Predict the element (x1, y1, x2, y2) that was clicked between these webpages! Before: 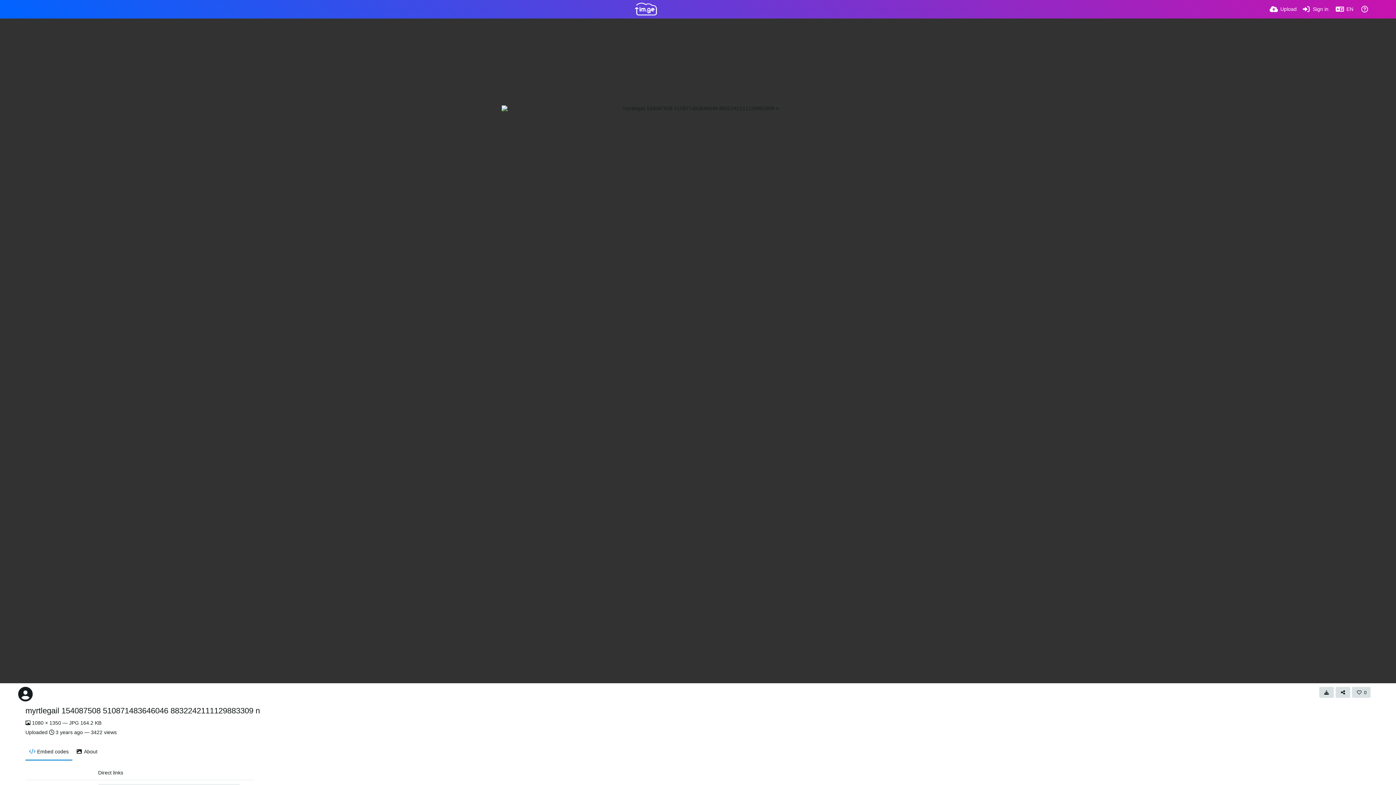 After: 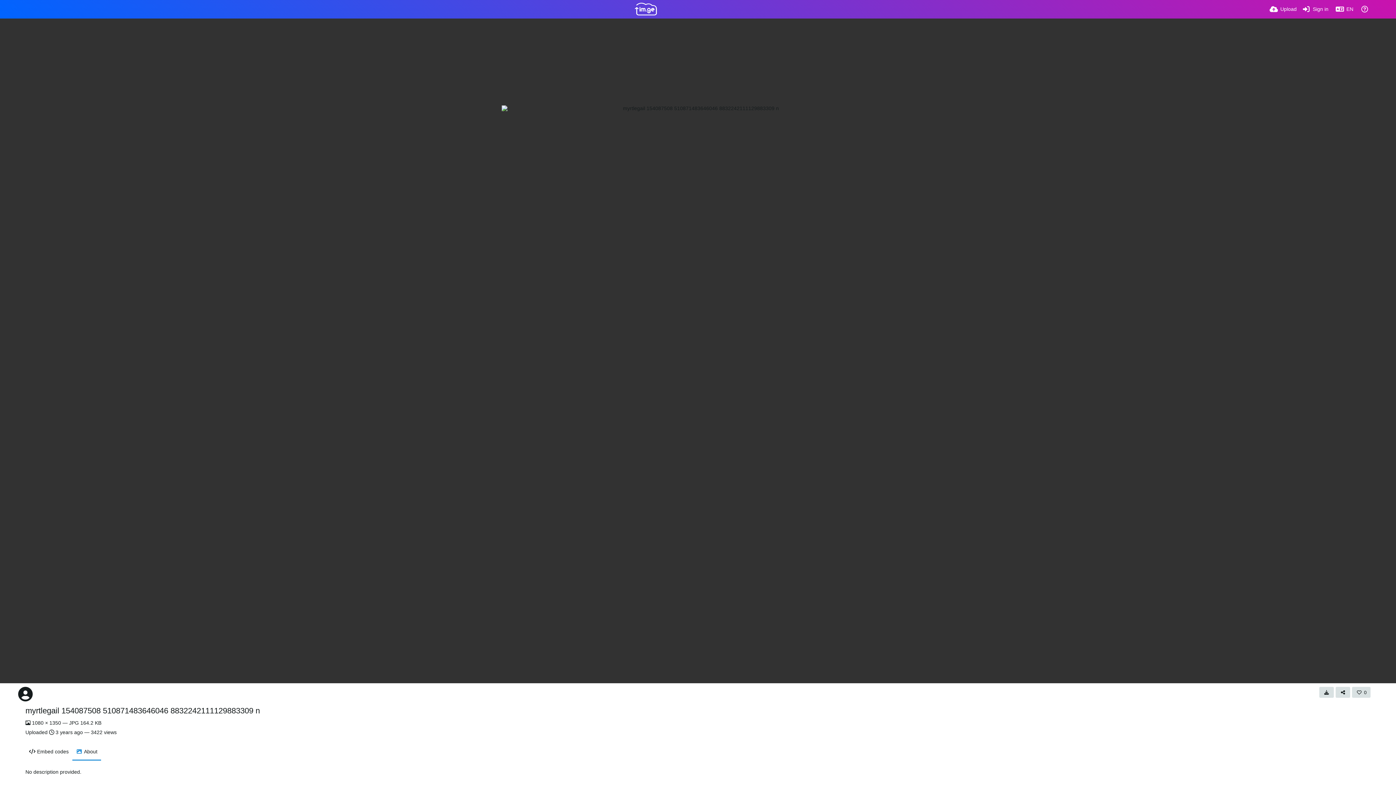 Action: bbox: (72, 742, 101, 761) label: About